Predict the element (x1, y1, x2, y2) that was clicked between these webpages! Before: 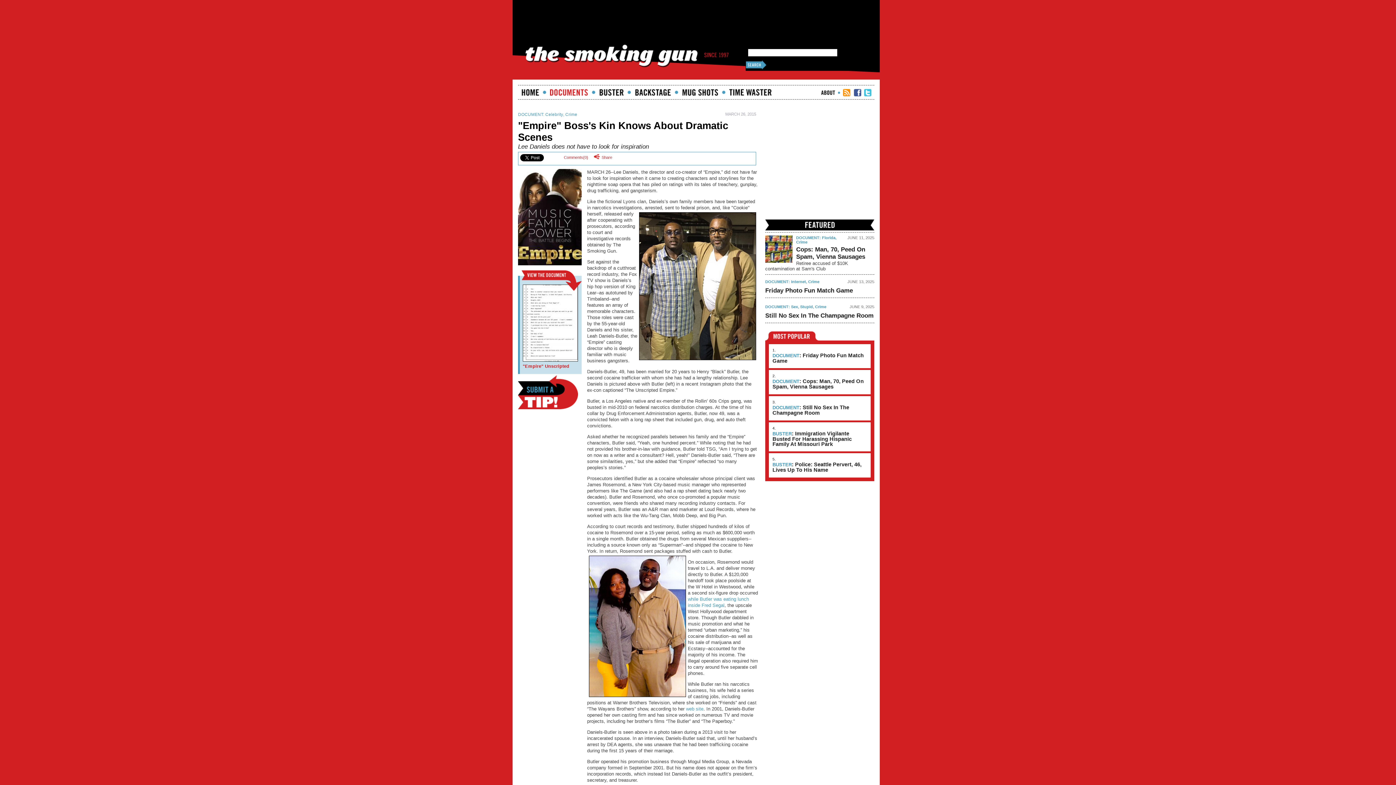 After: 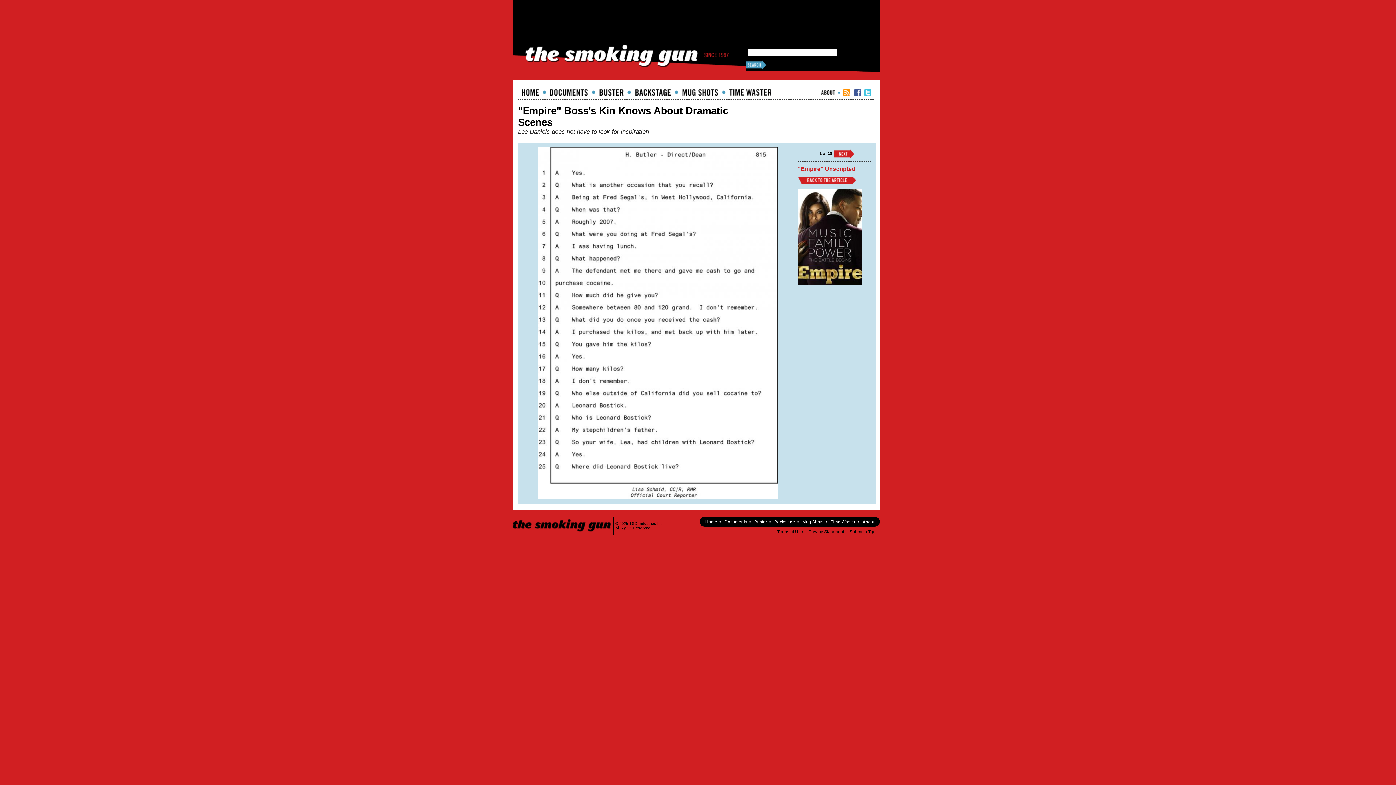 Action: bbox: (688, 596, 749, 608) label: while Butler was eating lunch inside Fred Segal